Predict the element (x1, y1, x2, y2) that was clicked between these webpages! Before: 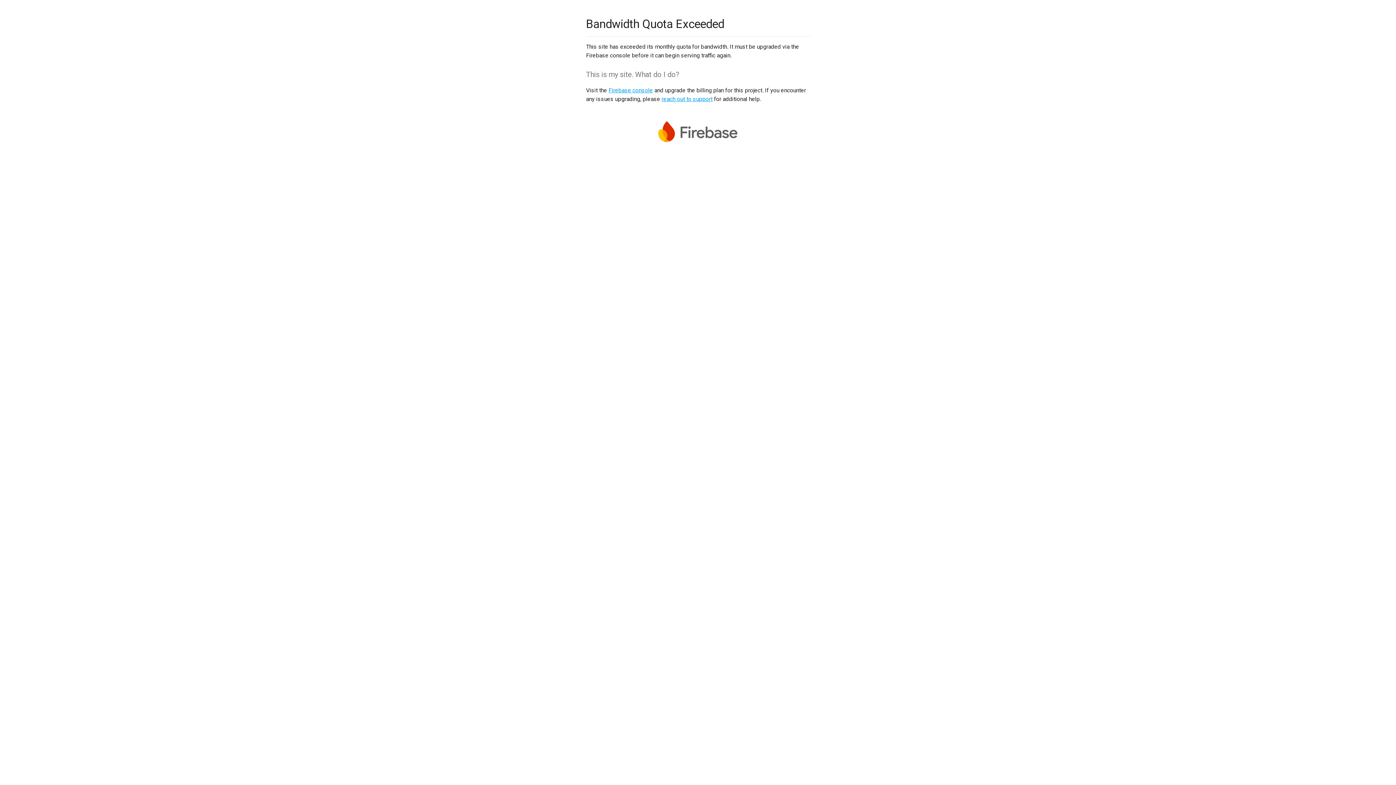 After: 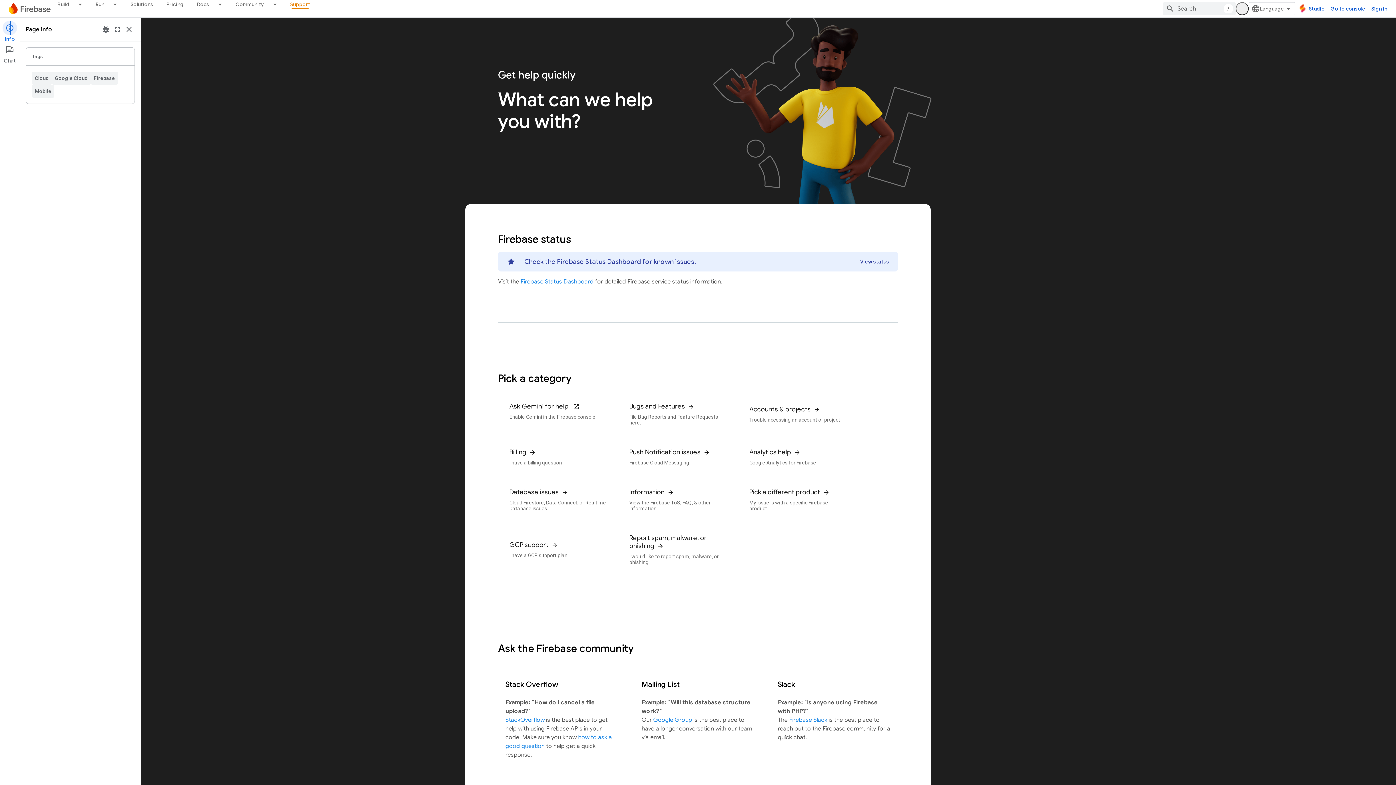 Action: label: reach out to support bbox: (661, 95, 712, 102)